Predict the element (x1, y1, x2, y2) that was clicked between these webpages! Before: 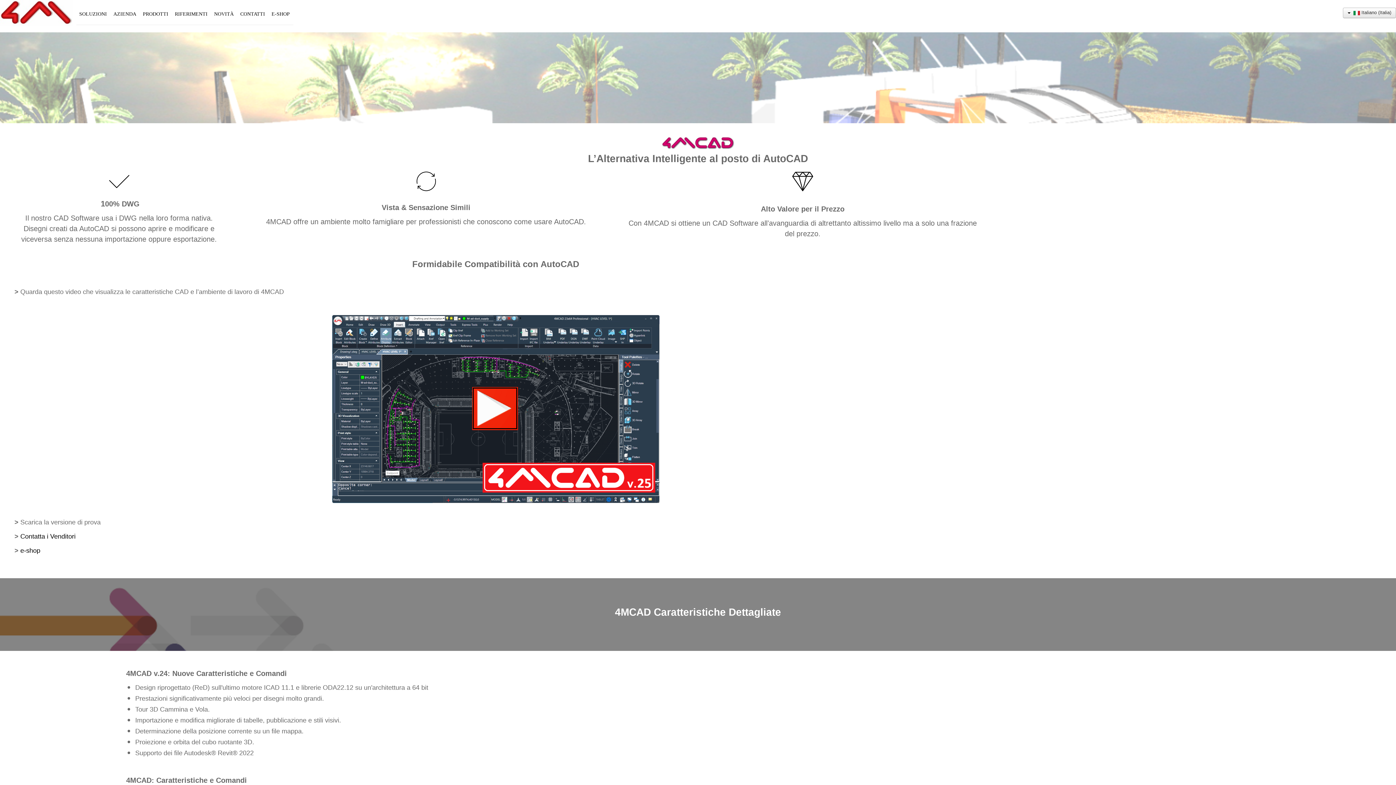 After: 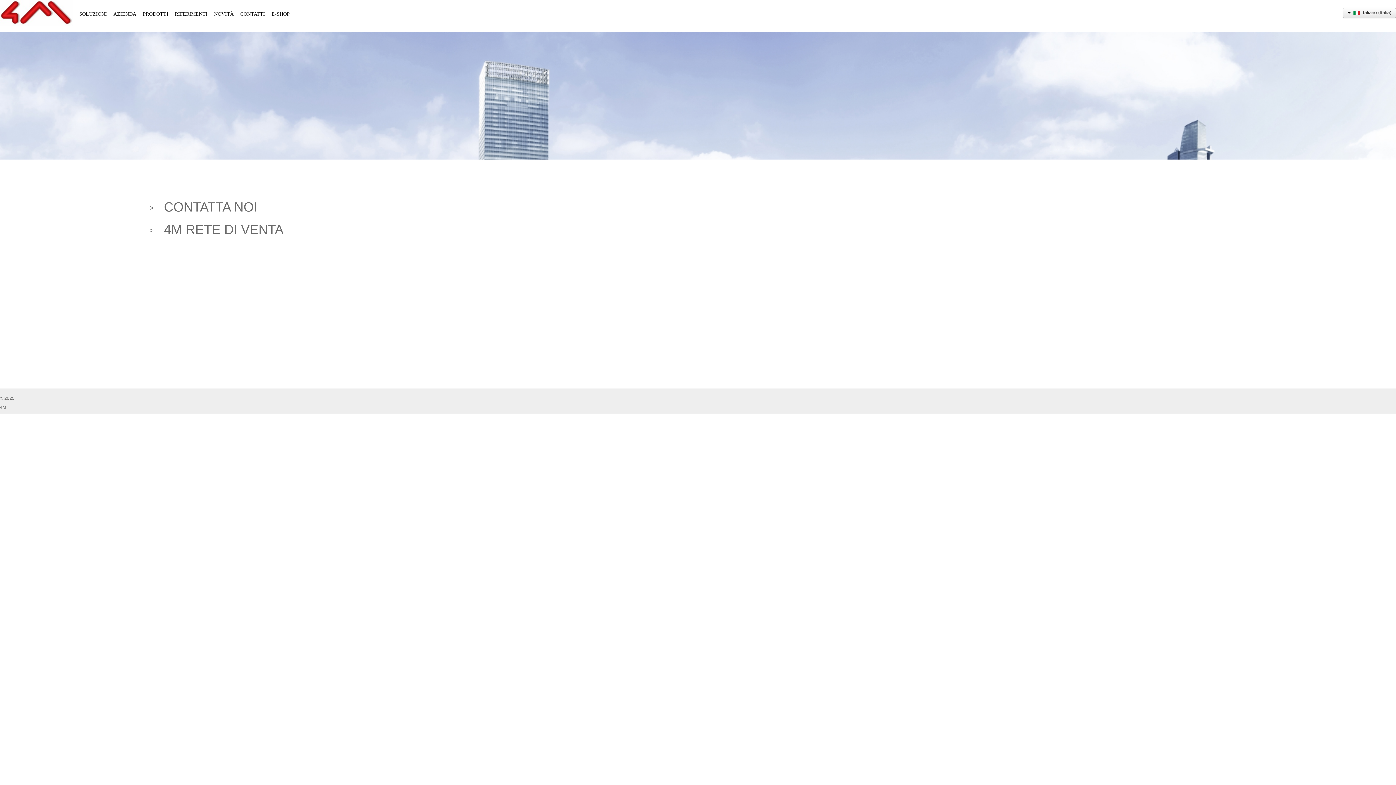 Action: label: CONTATTI bbox: (237, 9, 268, 22)